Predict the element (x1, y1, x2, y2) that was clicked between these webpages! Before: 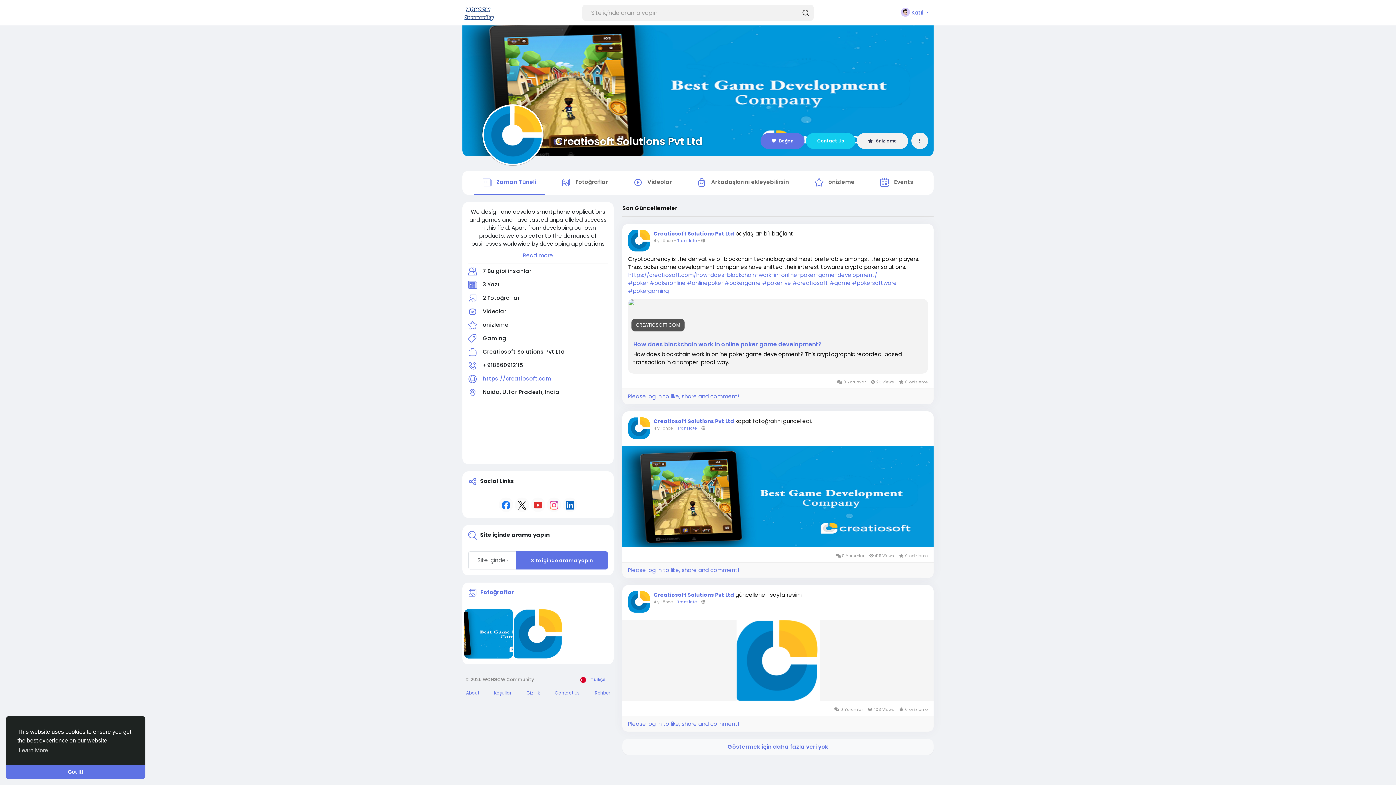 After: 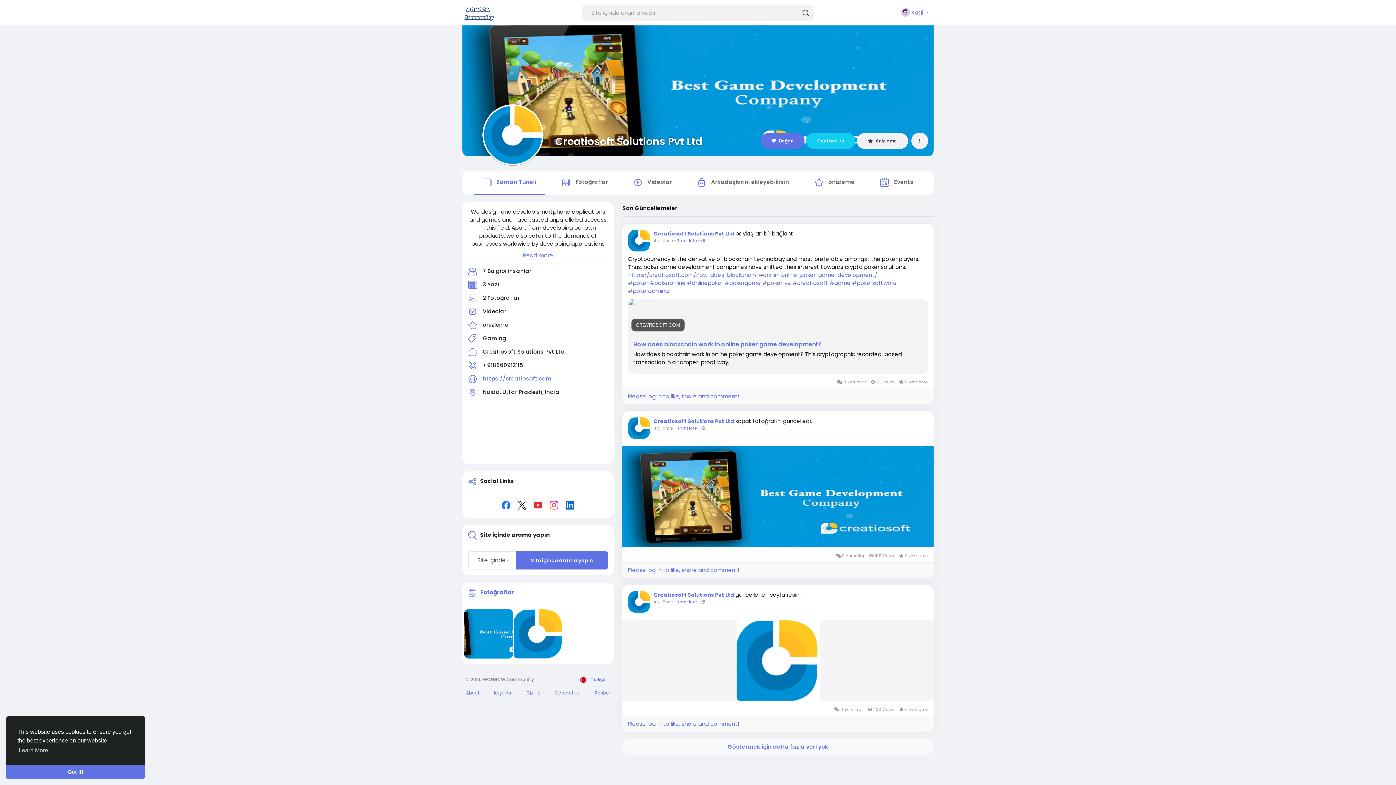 Action: bbox: (482, 374, 551, 382) label: https://creatiosoft.com